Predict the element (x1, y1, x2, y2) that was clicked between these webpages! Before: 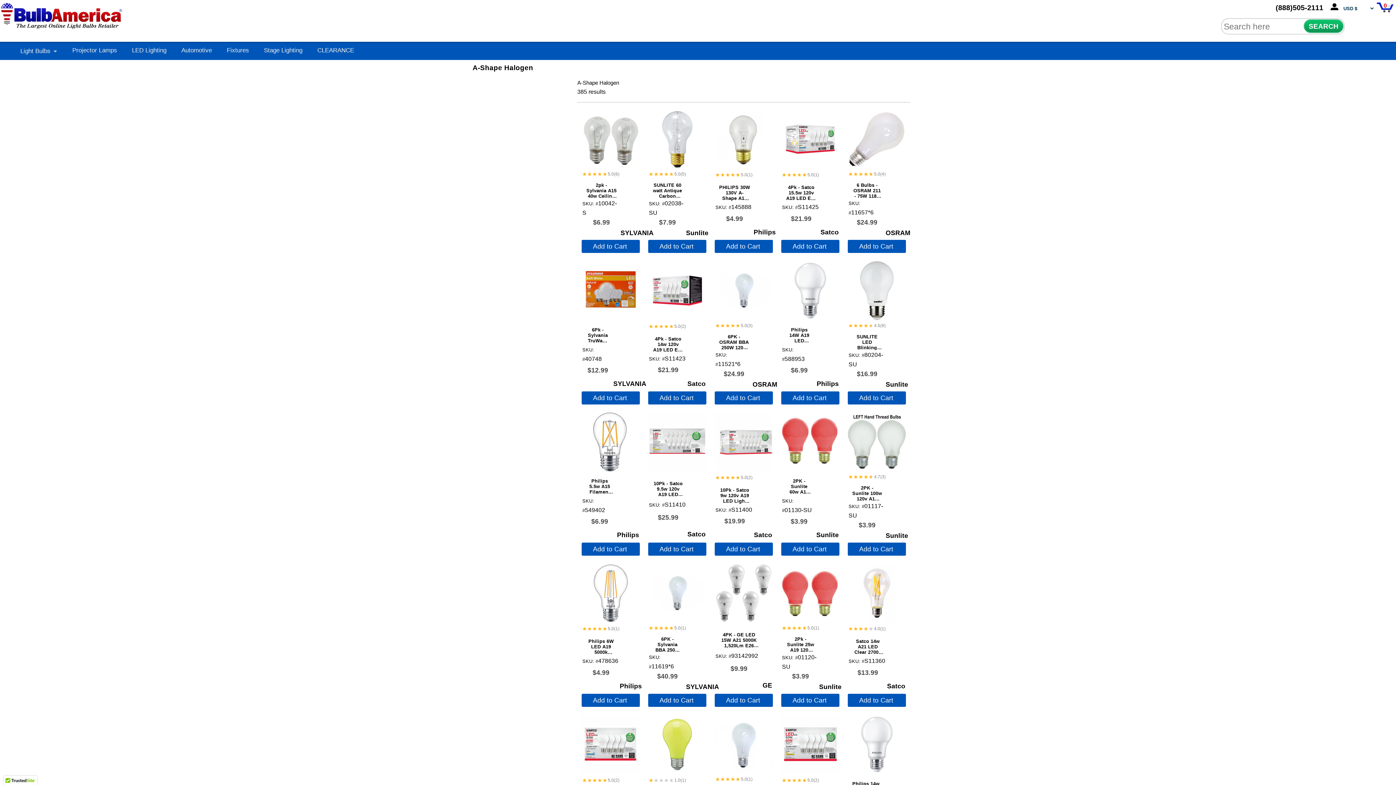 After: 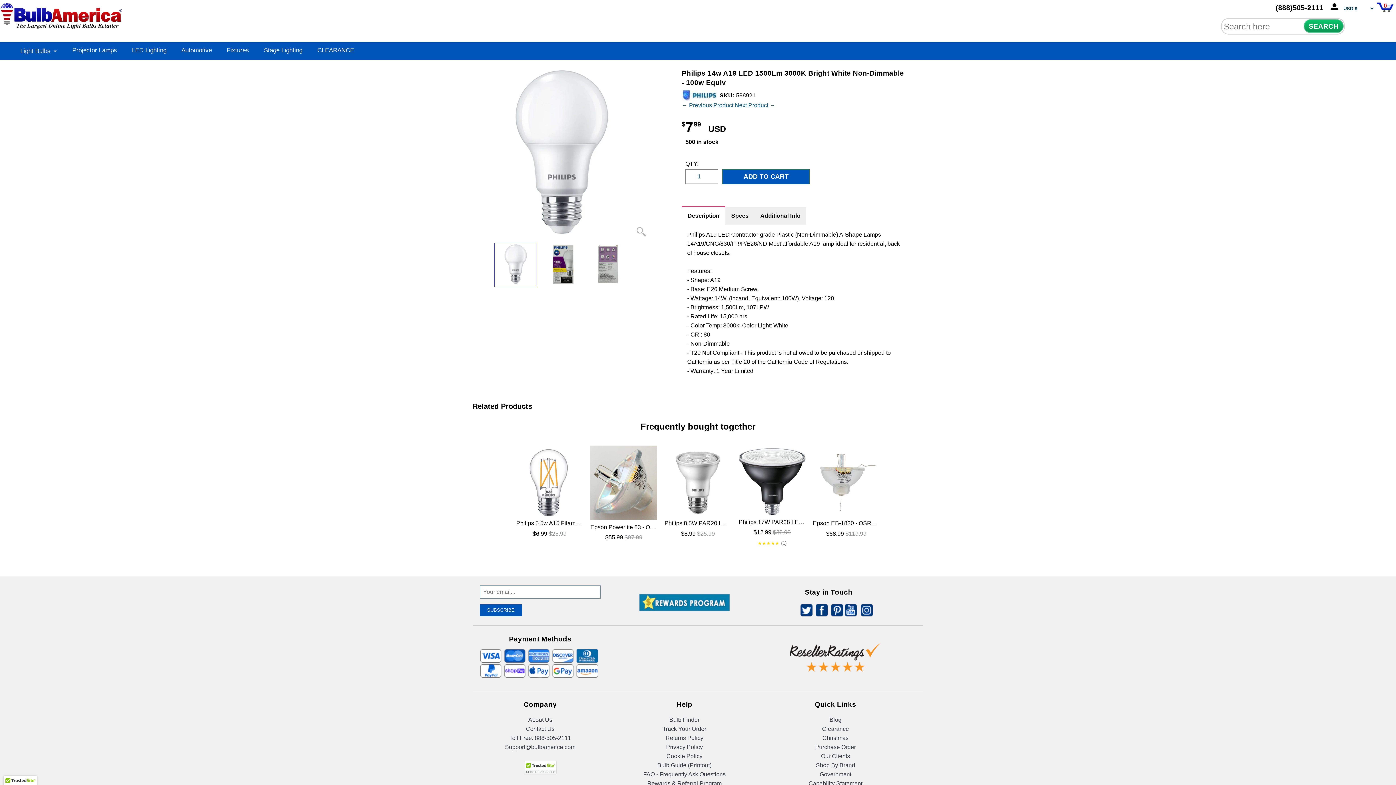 Action: bbox: (847, 715, 906, 774)